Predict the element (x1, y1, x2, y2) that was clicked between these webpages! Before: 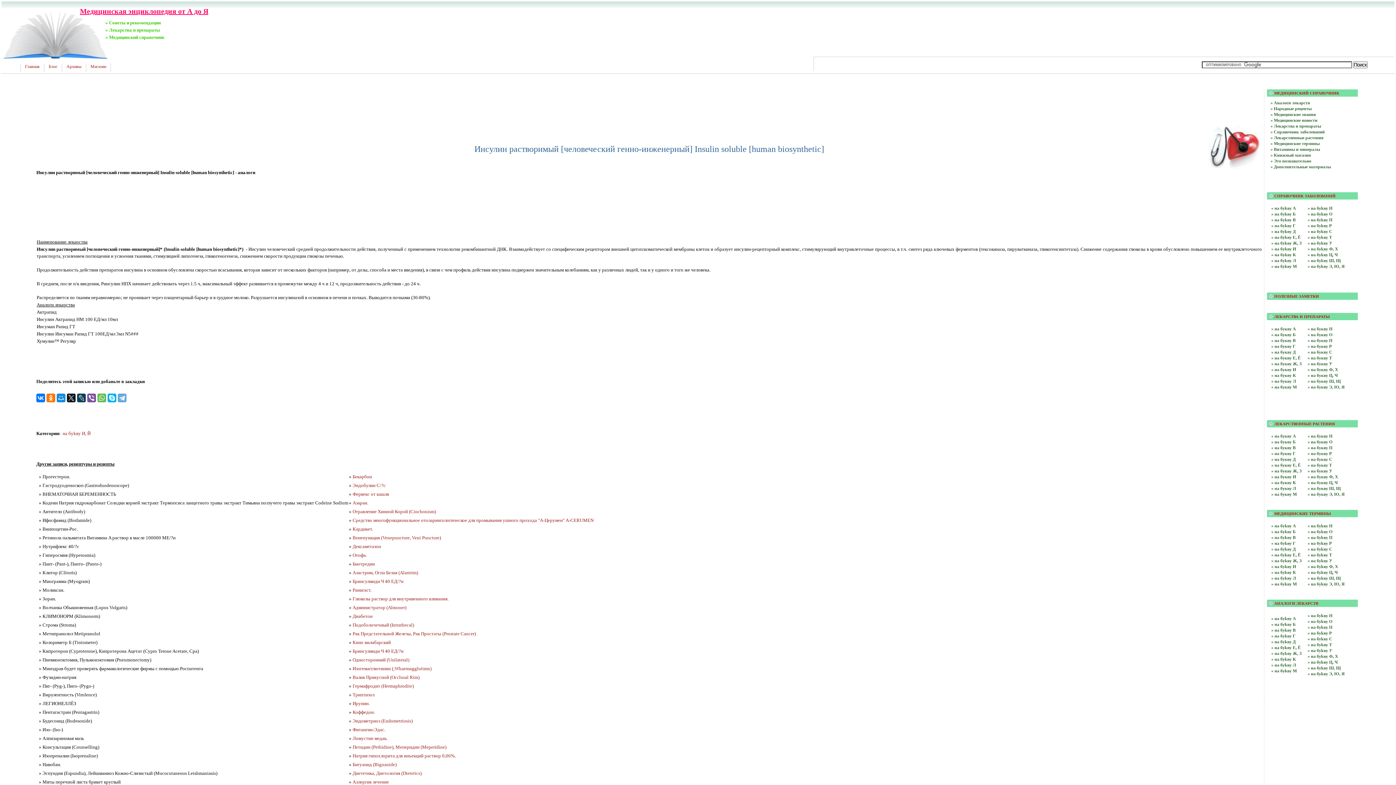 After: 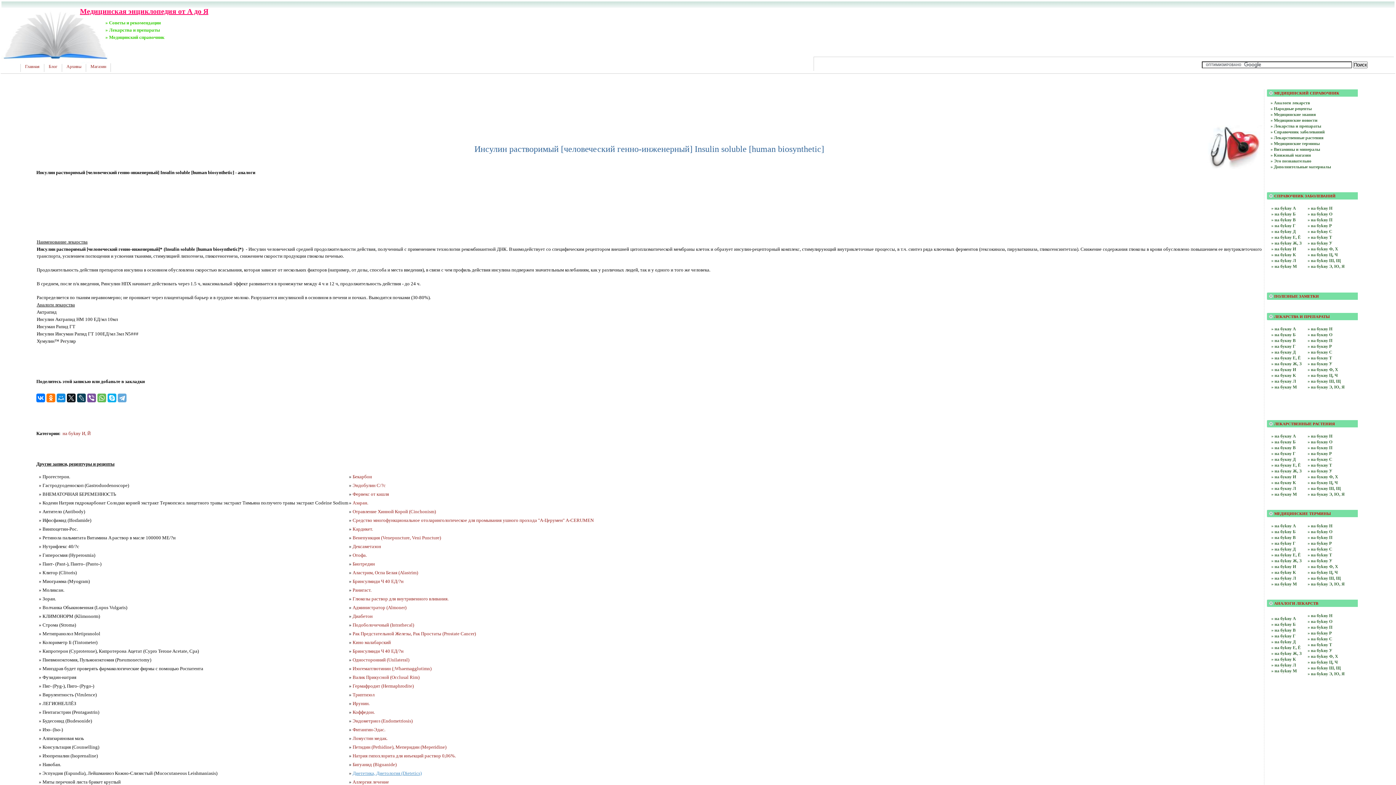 Action: label: Диететика, Диетология (Dietetics) bbox: (352, 771, 421, 776)